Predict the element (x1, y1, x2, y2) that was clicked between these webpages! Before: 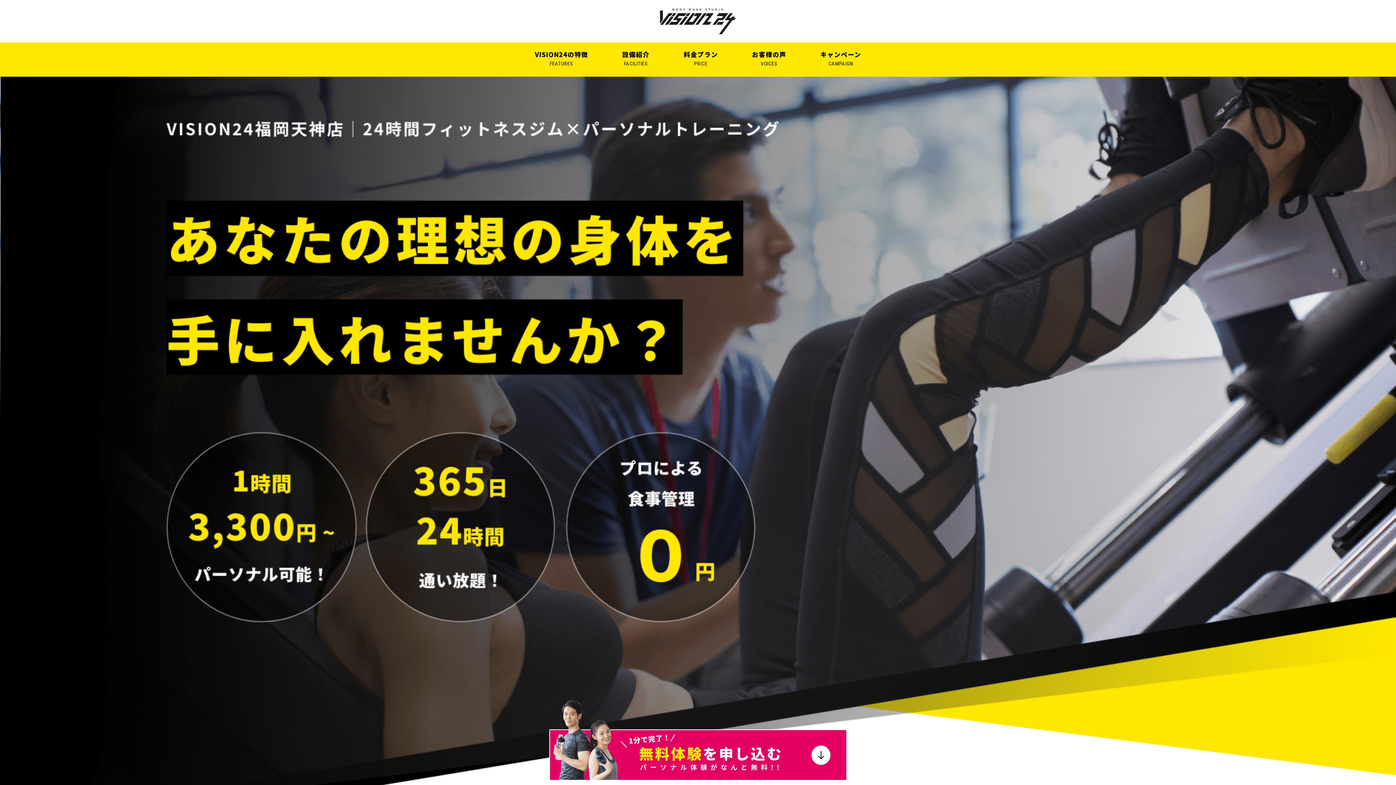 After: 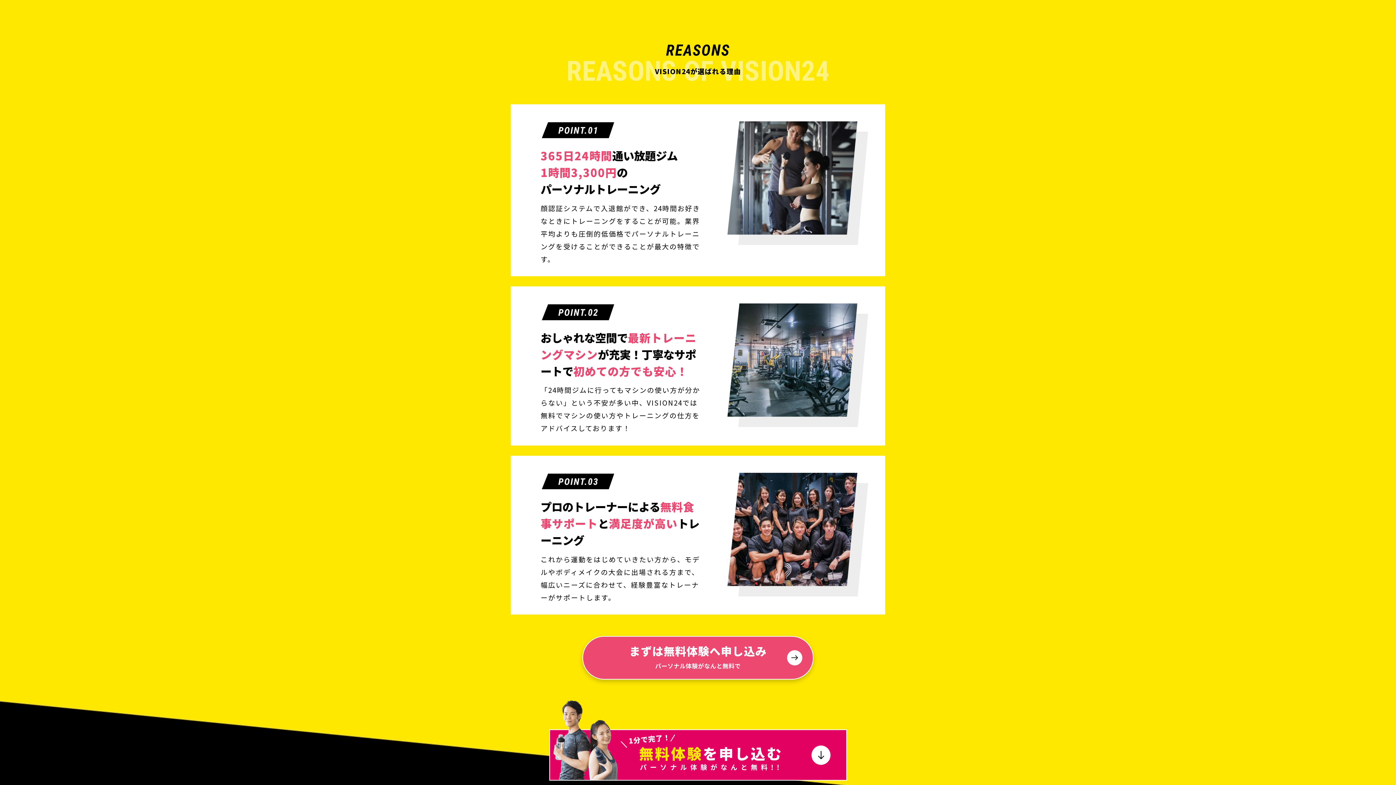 Action: label: VISION24の特徴
FEATURES bbox: (534, 49, 588, 67)